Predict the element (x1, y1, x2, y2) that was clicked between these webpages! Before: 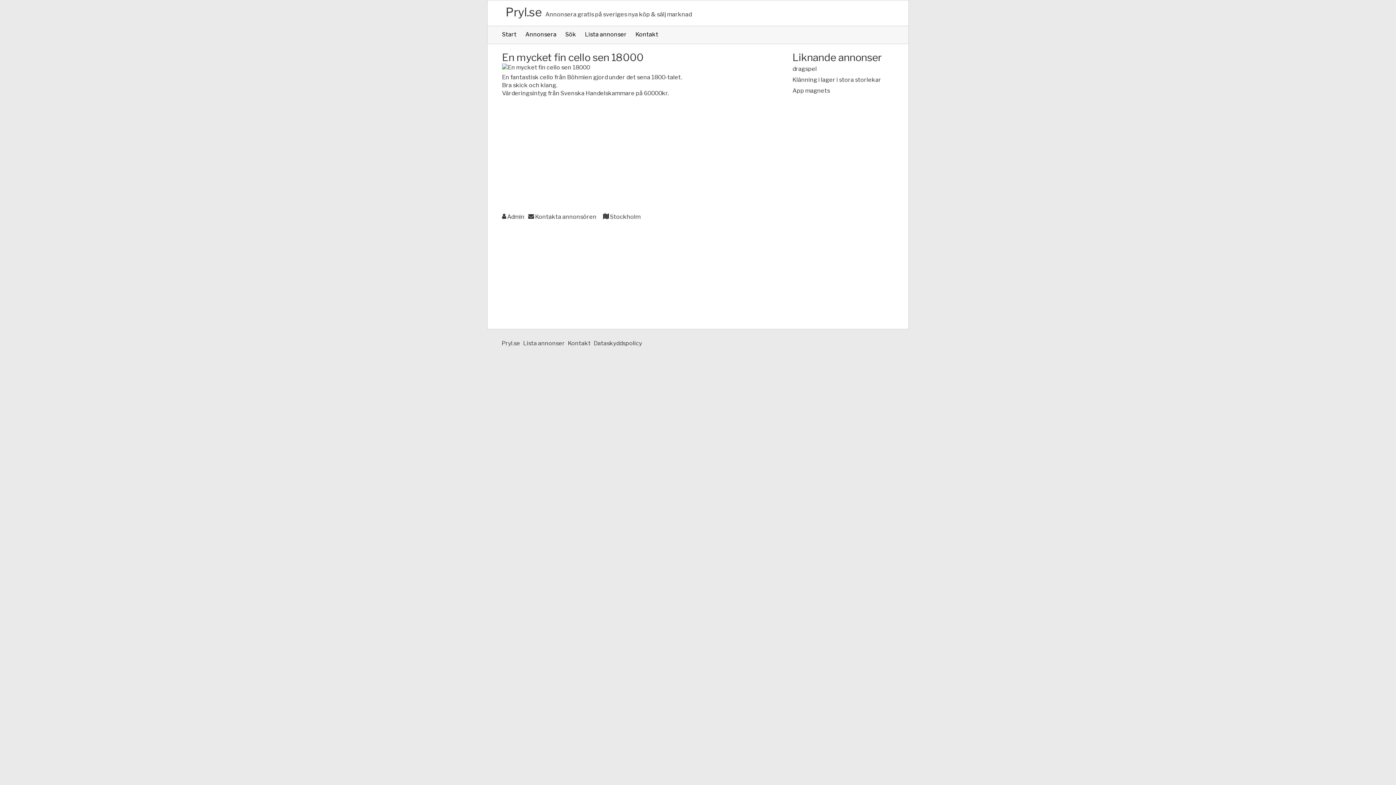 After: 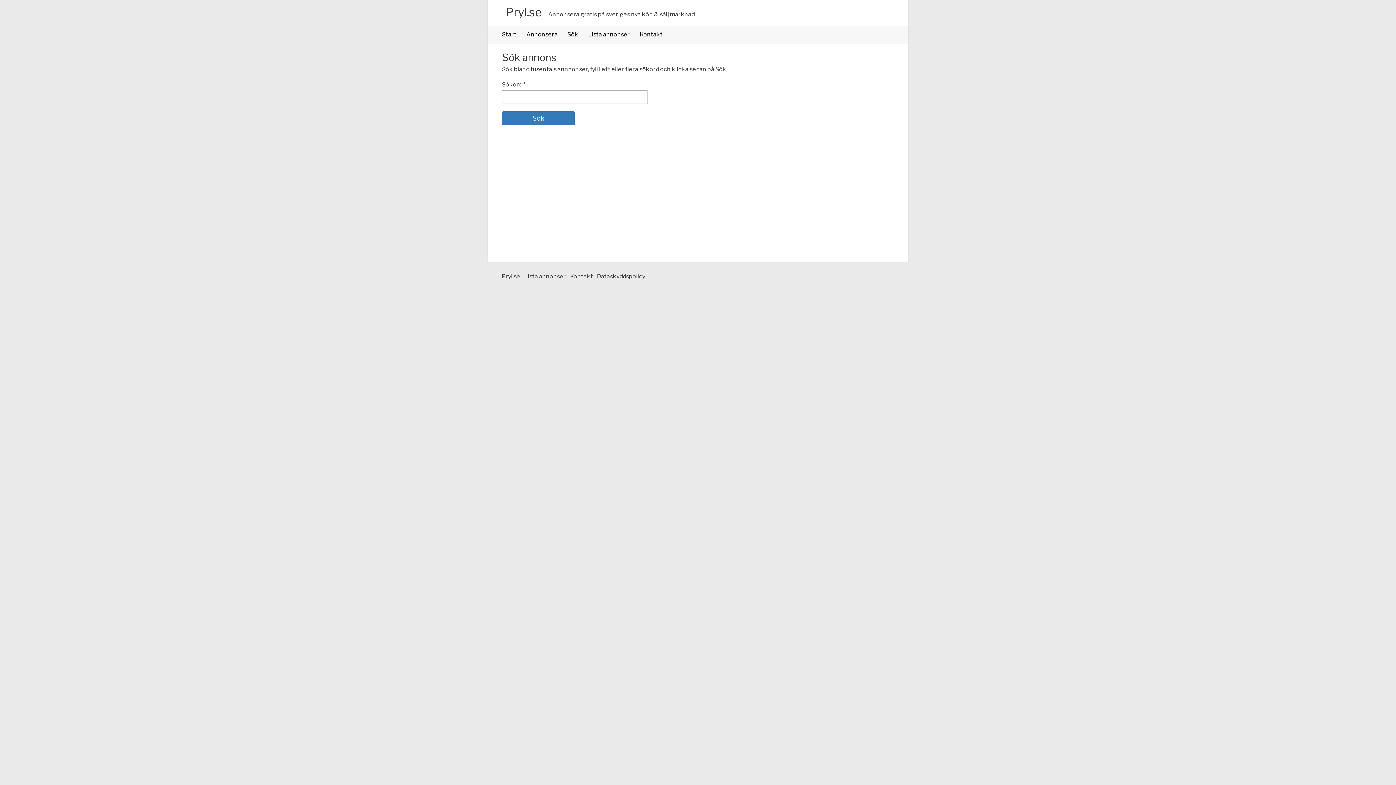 Action: label: Sök bbox: (561, 26, 580, 43)